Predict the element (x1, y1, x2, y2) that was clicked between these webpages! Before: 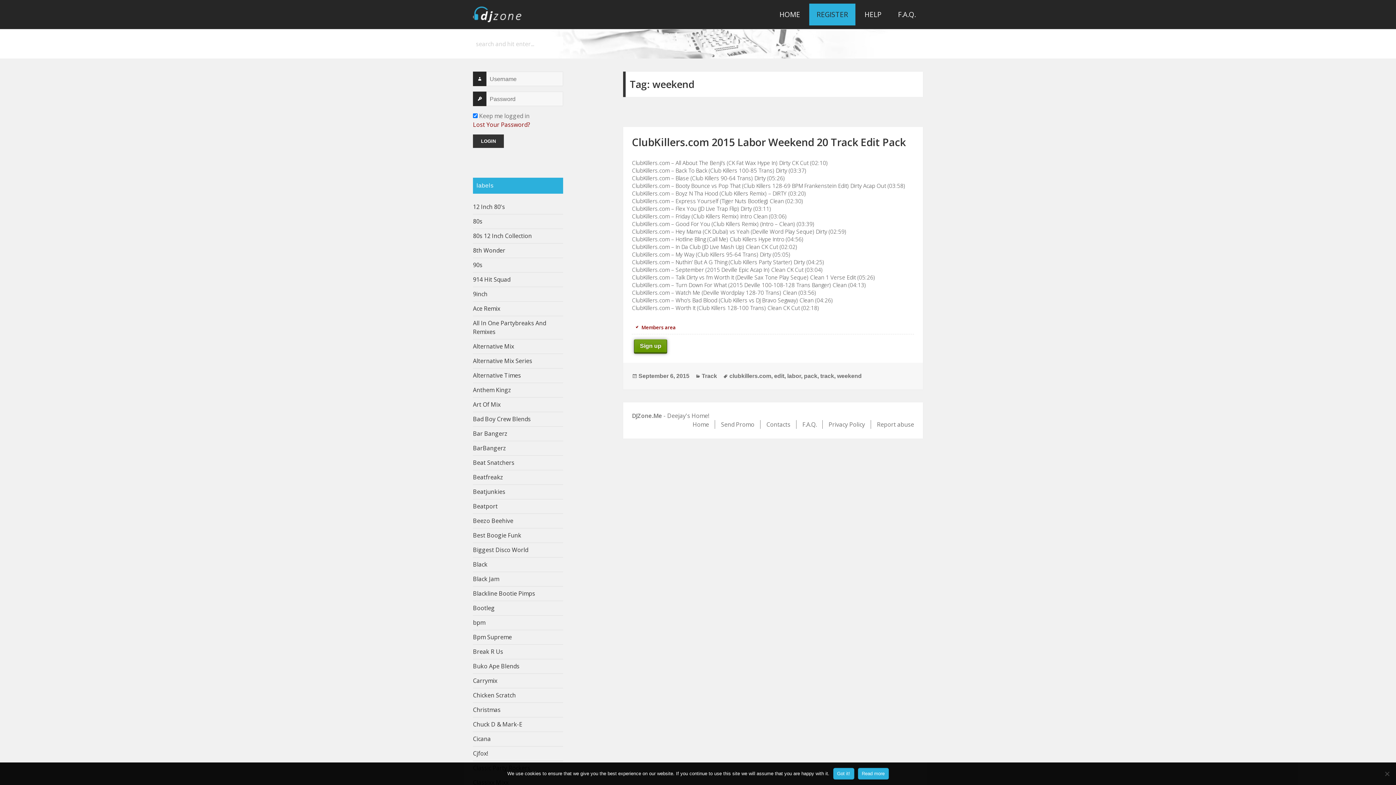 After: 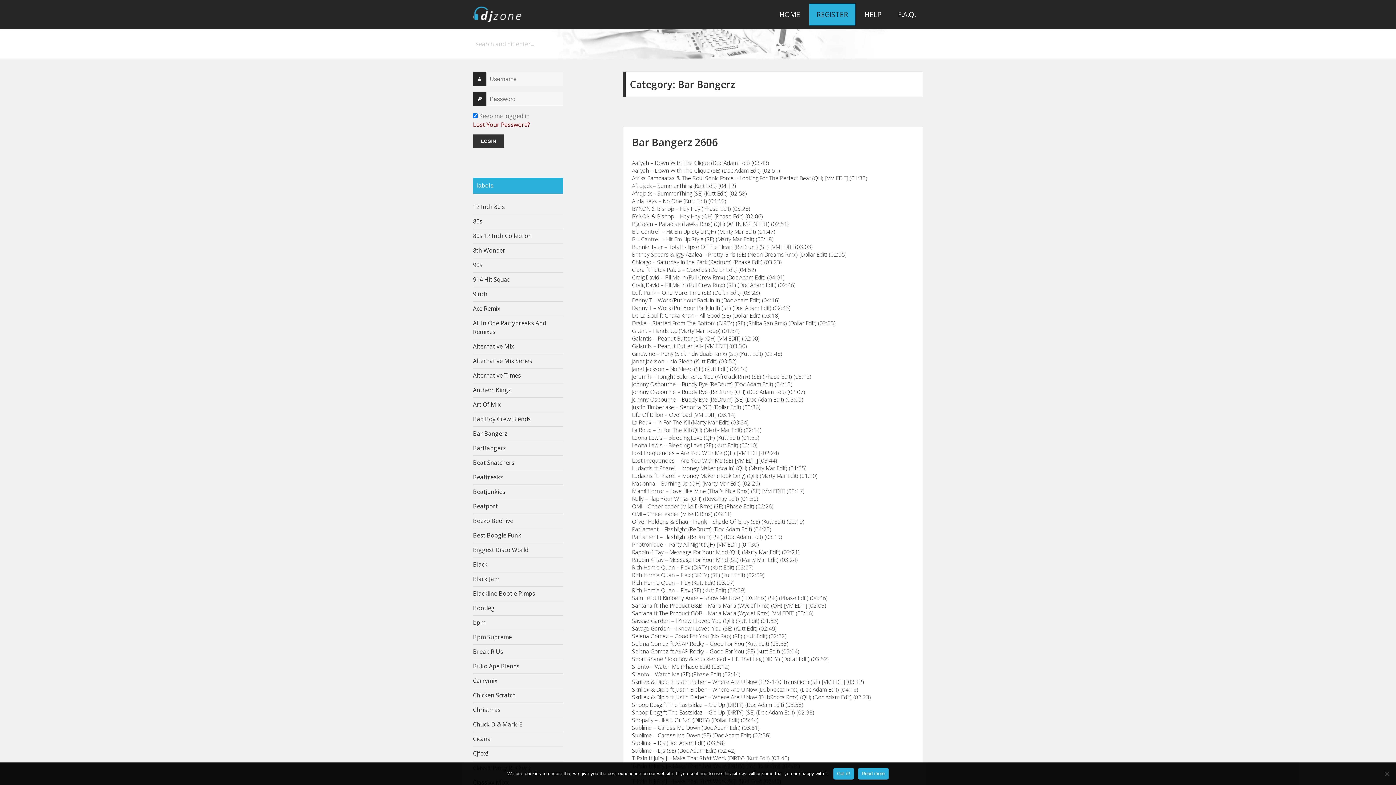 Action: label: Bar Bangerz bbox: (473, 429, 507, 437)